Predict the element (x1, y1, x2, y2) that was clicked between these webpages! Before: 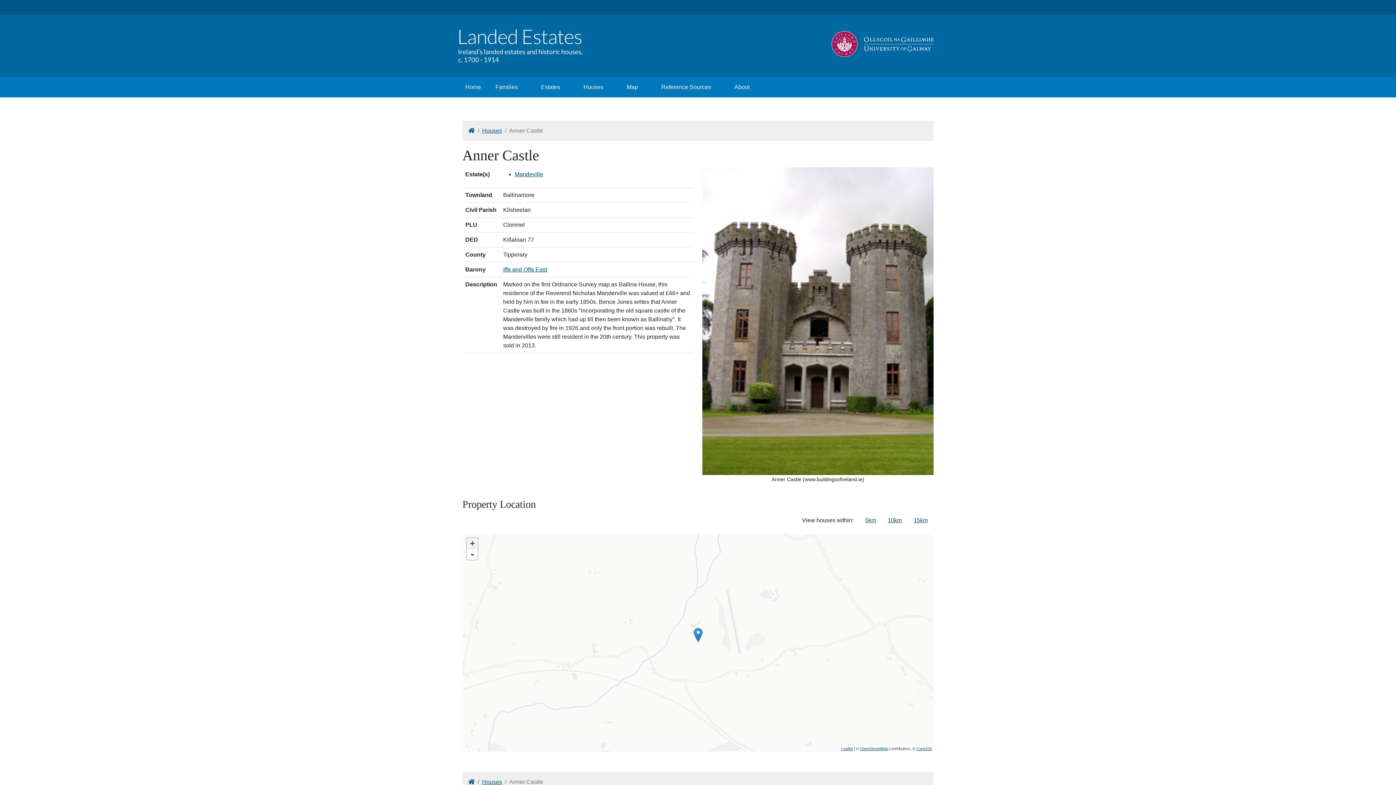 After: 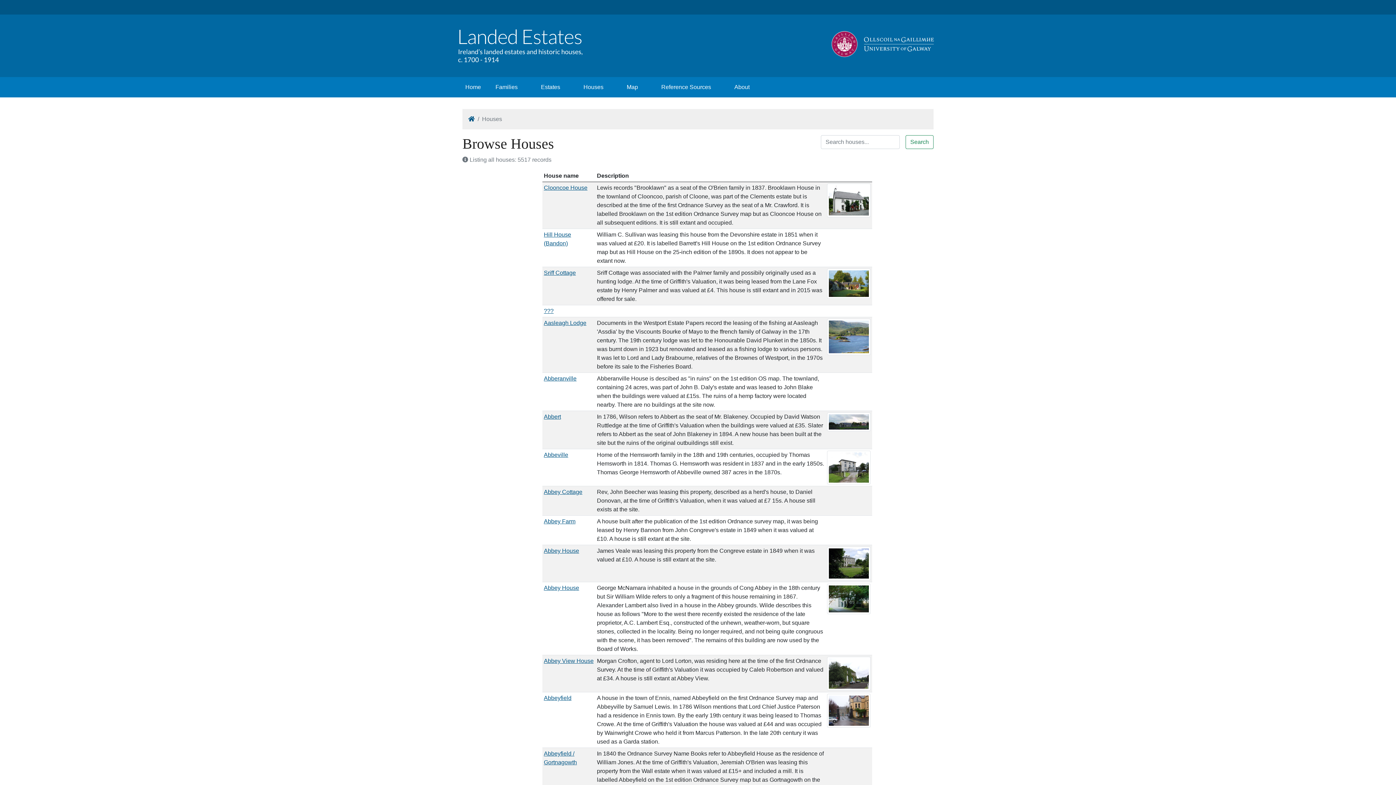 Action: label: Houses bbox: (580, 80, 606, 94)